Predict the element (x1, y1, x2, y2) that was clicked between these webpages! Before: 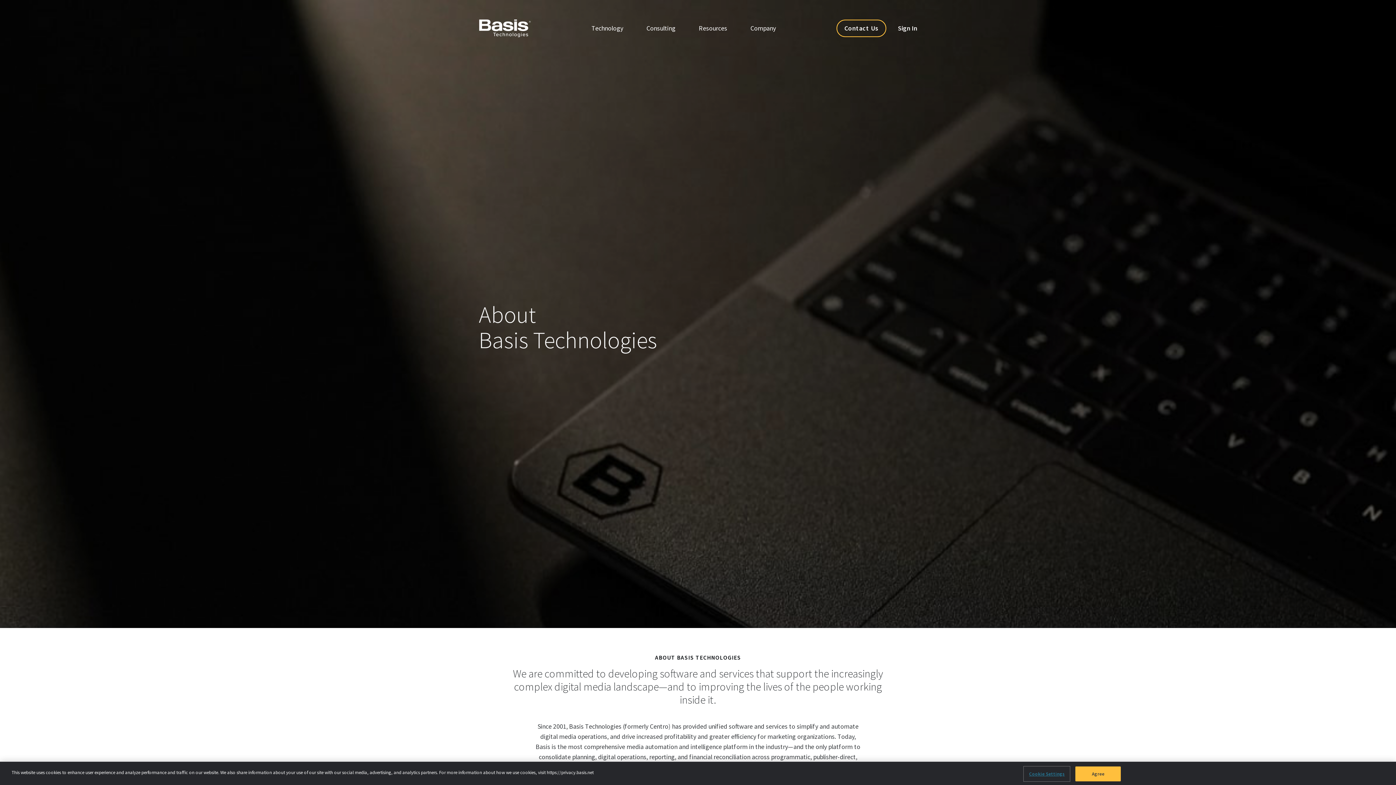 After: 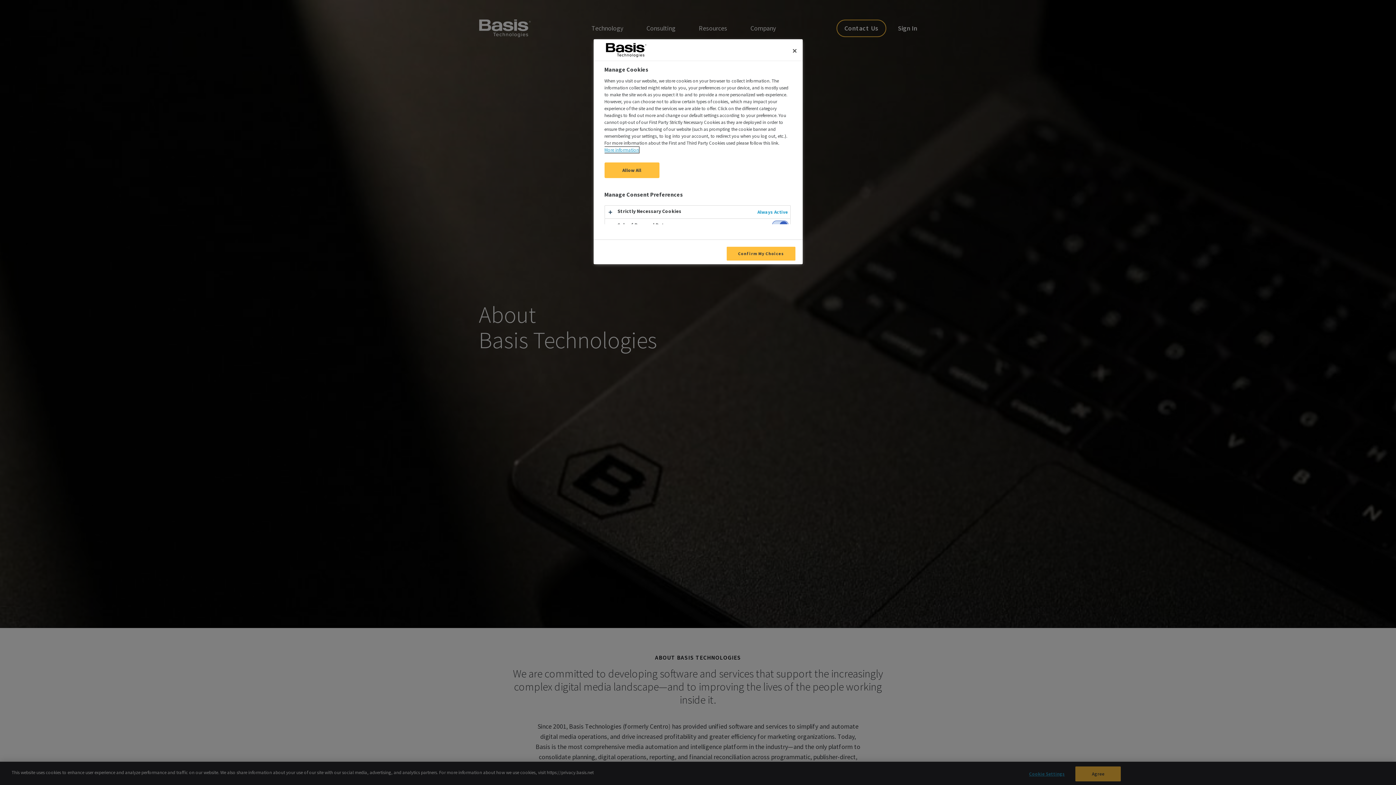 Action: bbox: (1024, 767, 1069, 781) label: Cookie Settings